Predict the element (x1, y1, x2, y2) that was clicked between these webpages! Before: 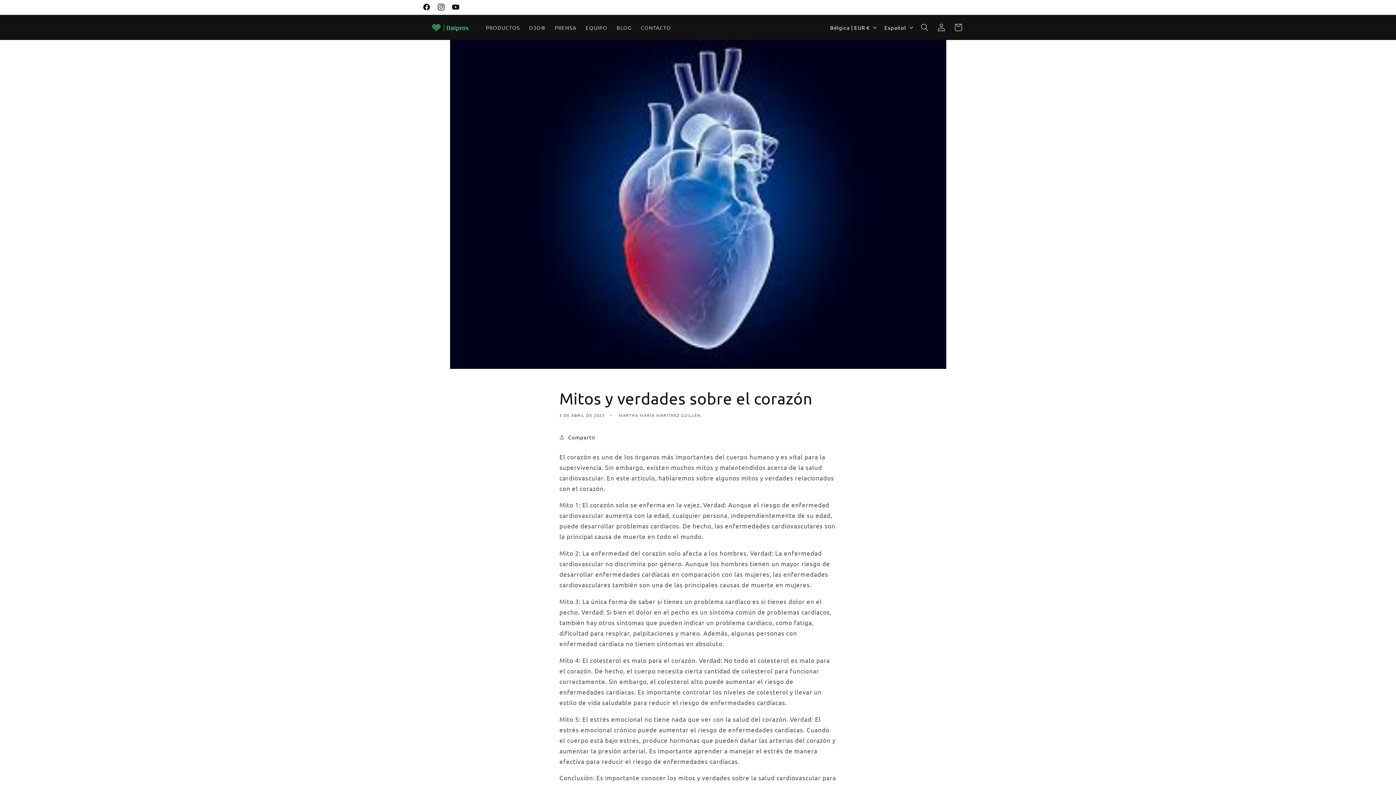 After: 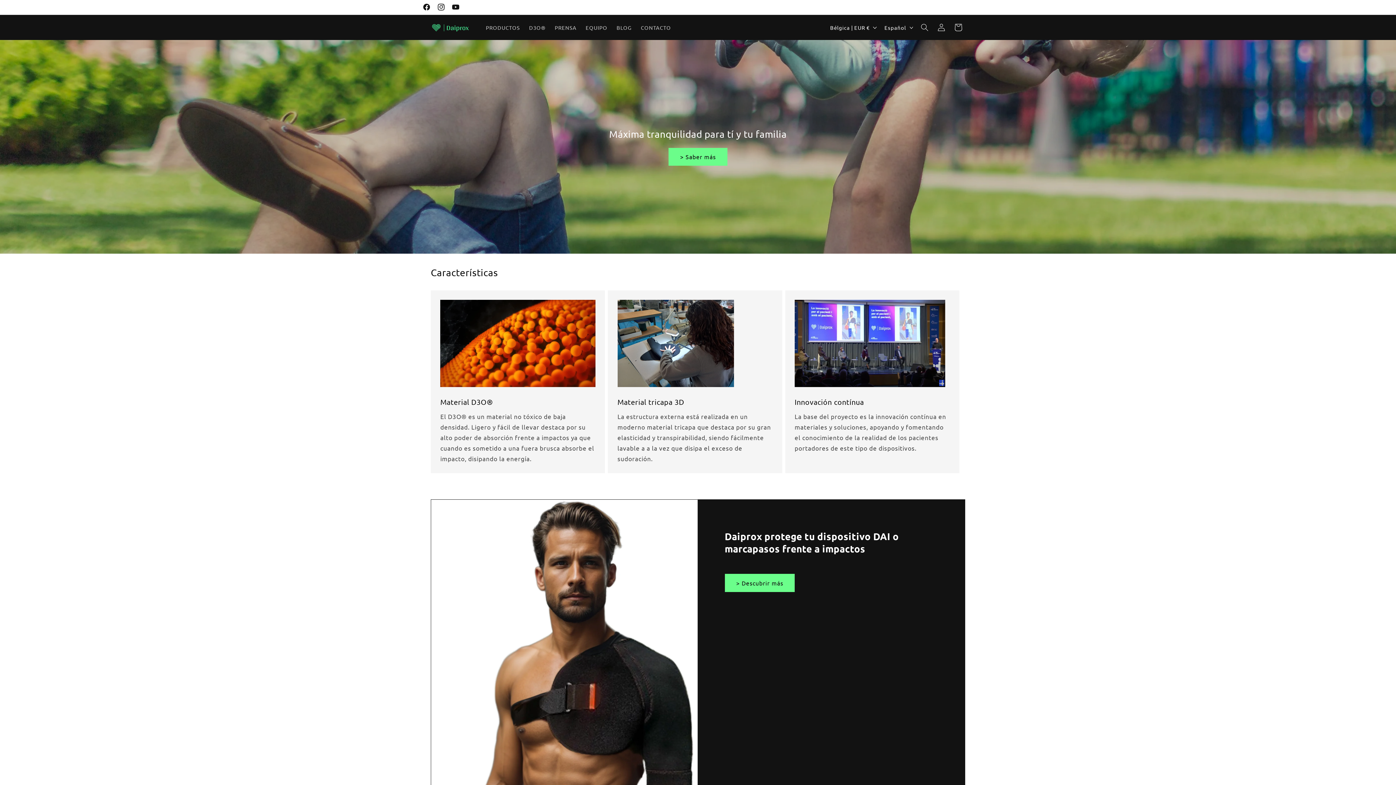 Action: bbox: (428, 17, 473, 37)